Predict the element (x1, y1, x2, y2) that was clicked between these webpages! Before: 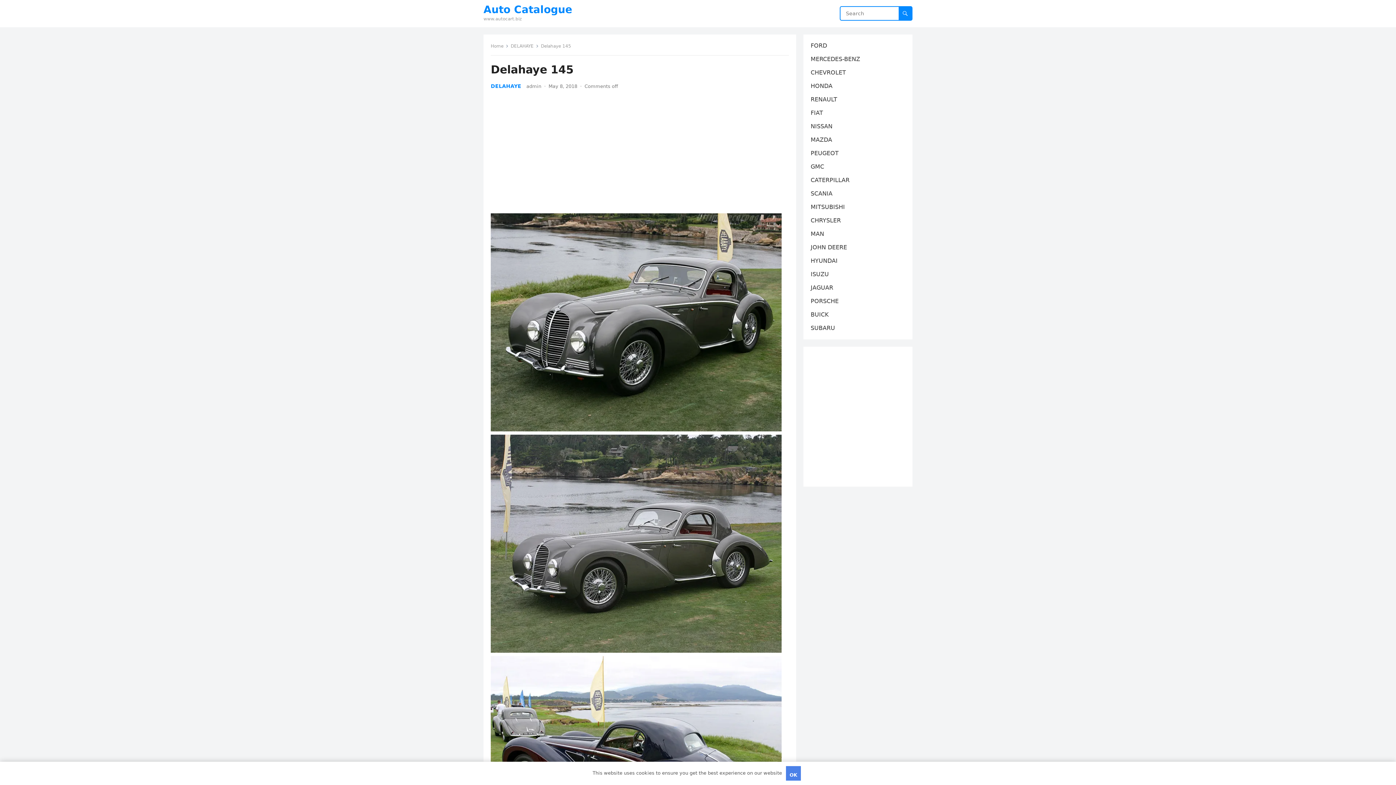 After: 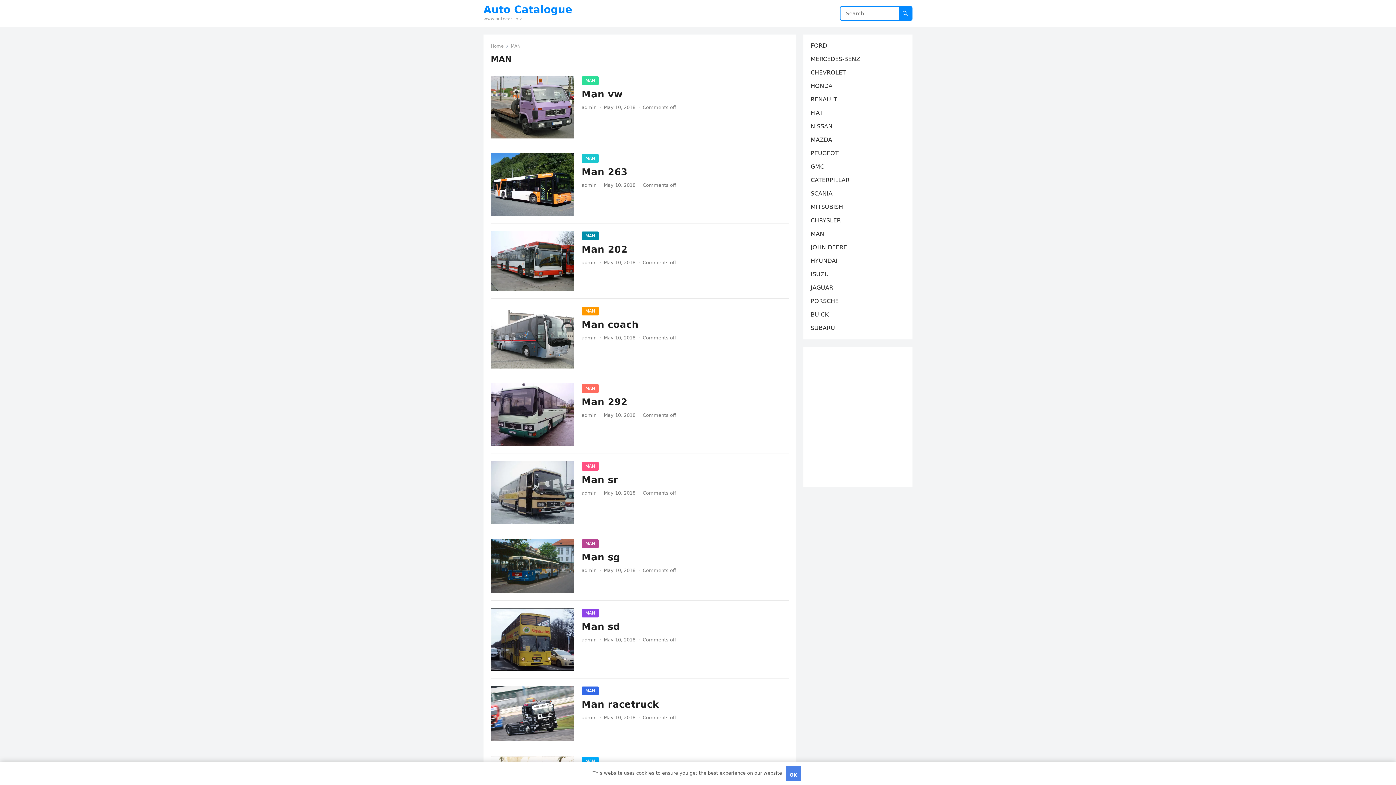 Action: bbox: (810, 230, 824, 237) label: MAN